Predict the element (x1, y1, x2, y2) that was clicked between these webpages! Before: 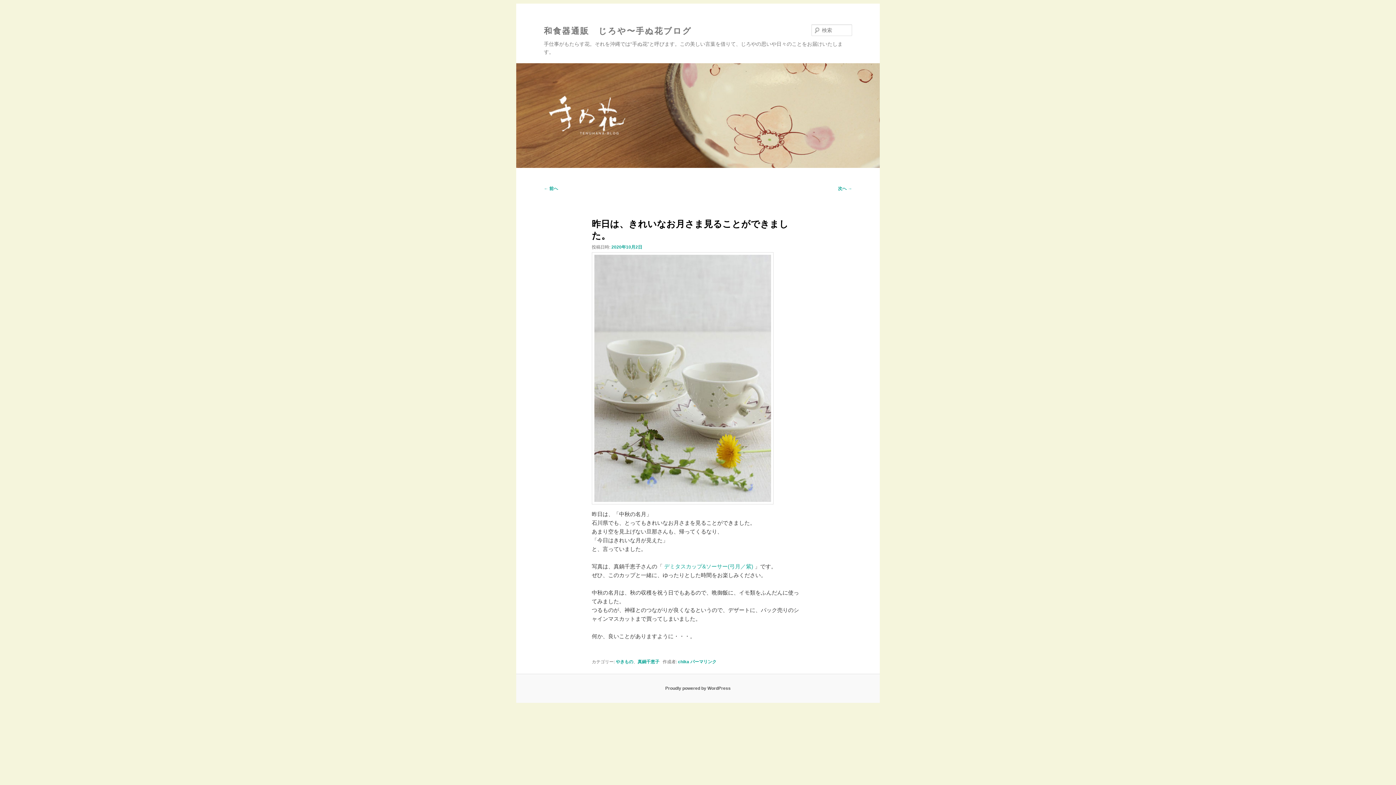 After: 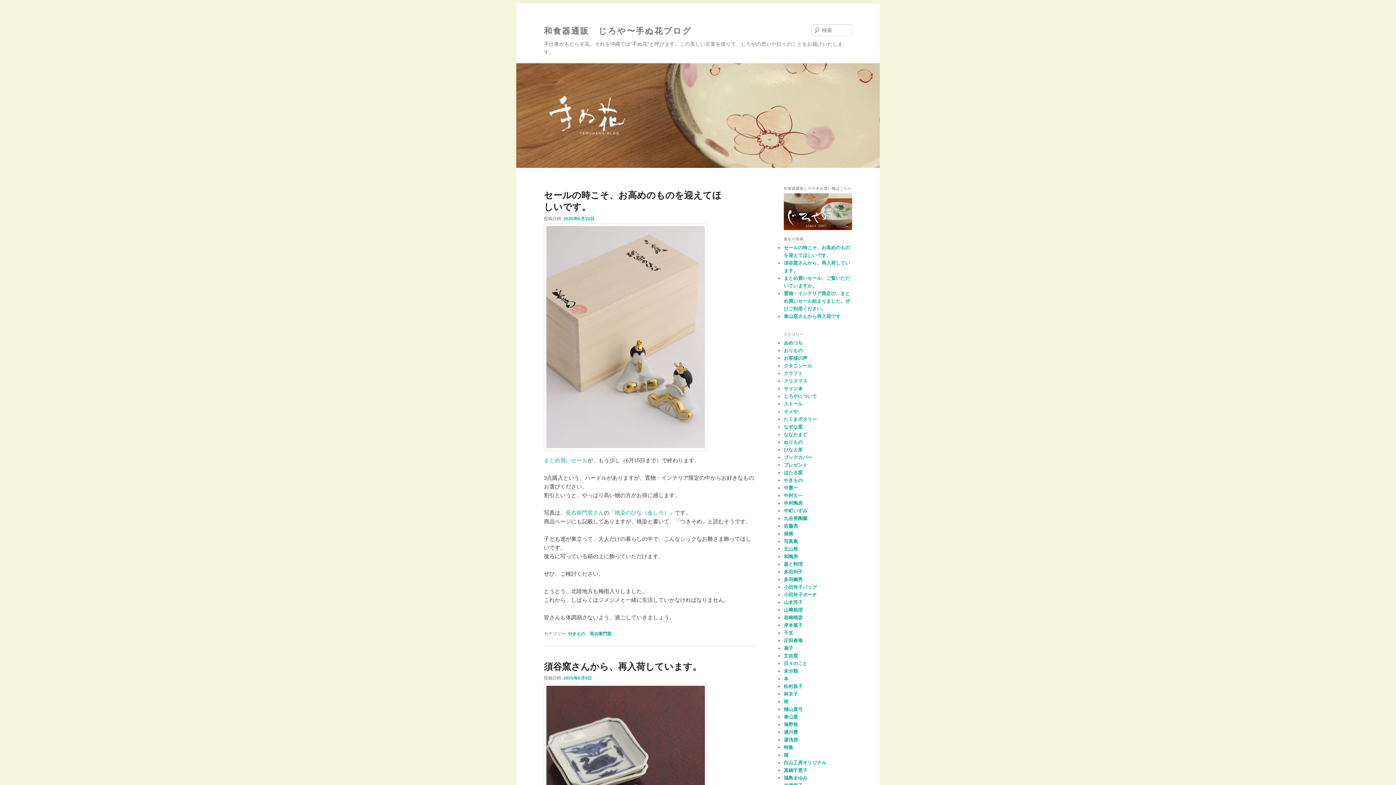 Action: label: 和食器通販　じろや〜手ぬ花ブログ bbox: (544, 26, 692, 35)